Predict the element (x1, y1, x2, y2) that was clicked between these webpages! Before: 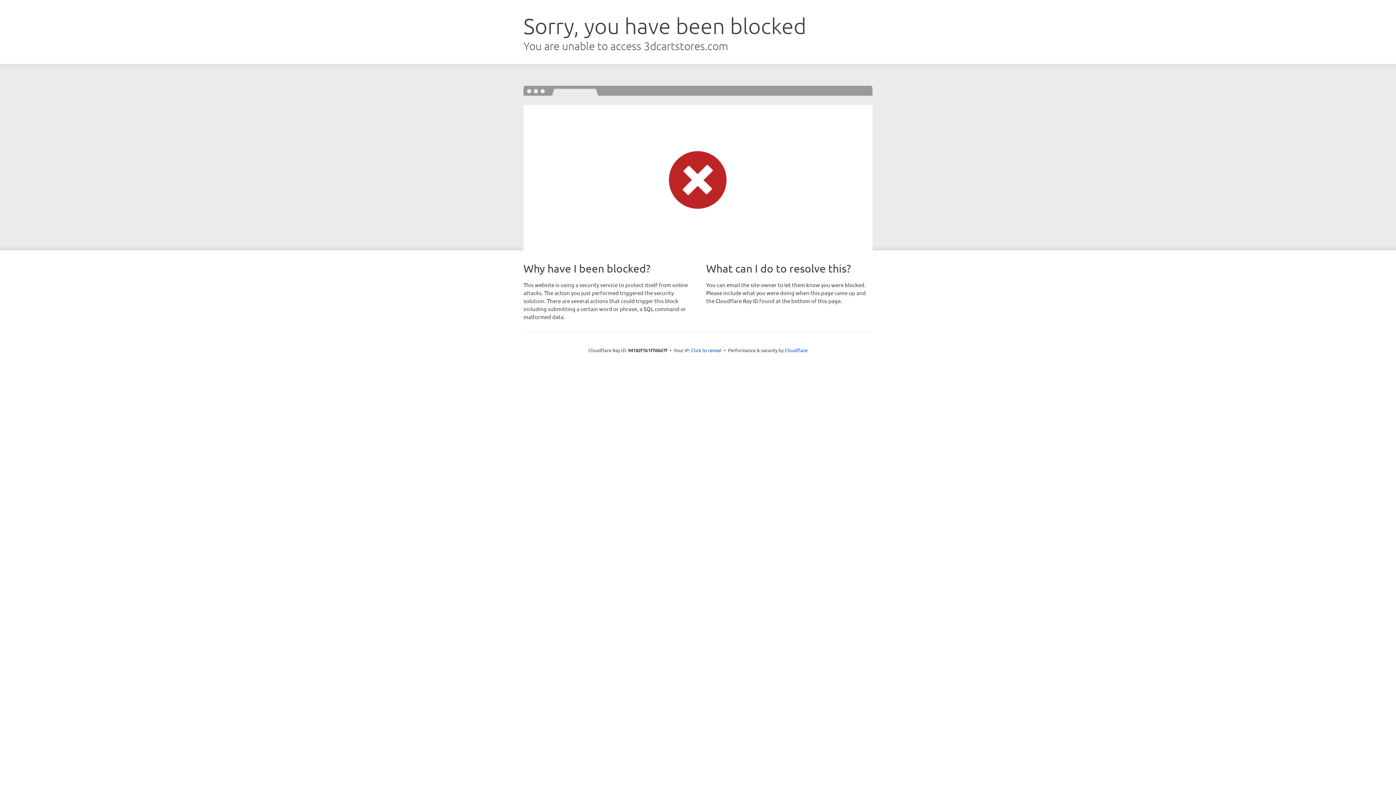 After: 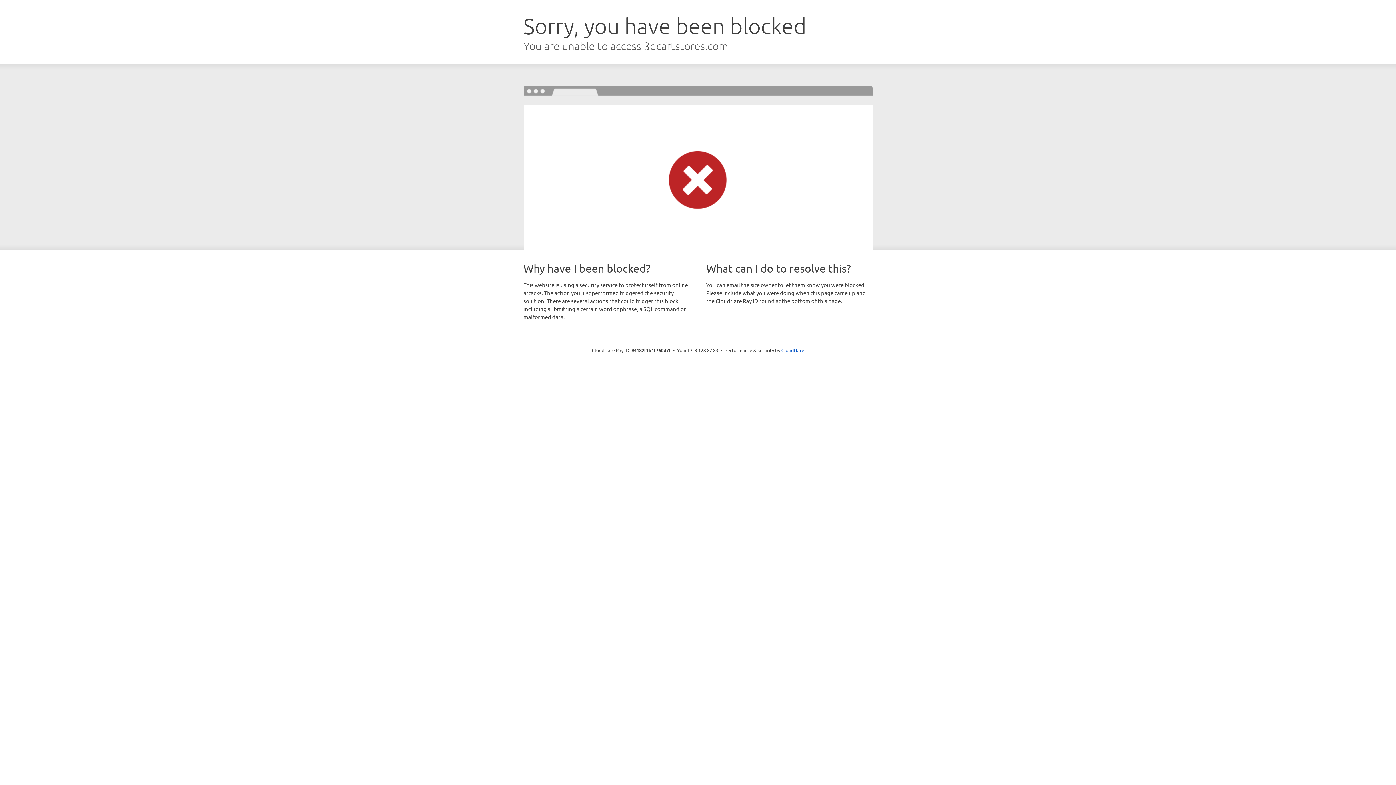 Action: label: Click to reveal bbox: (691, 346, 721, 353)